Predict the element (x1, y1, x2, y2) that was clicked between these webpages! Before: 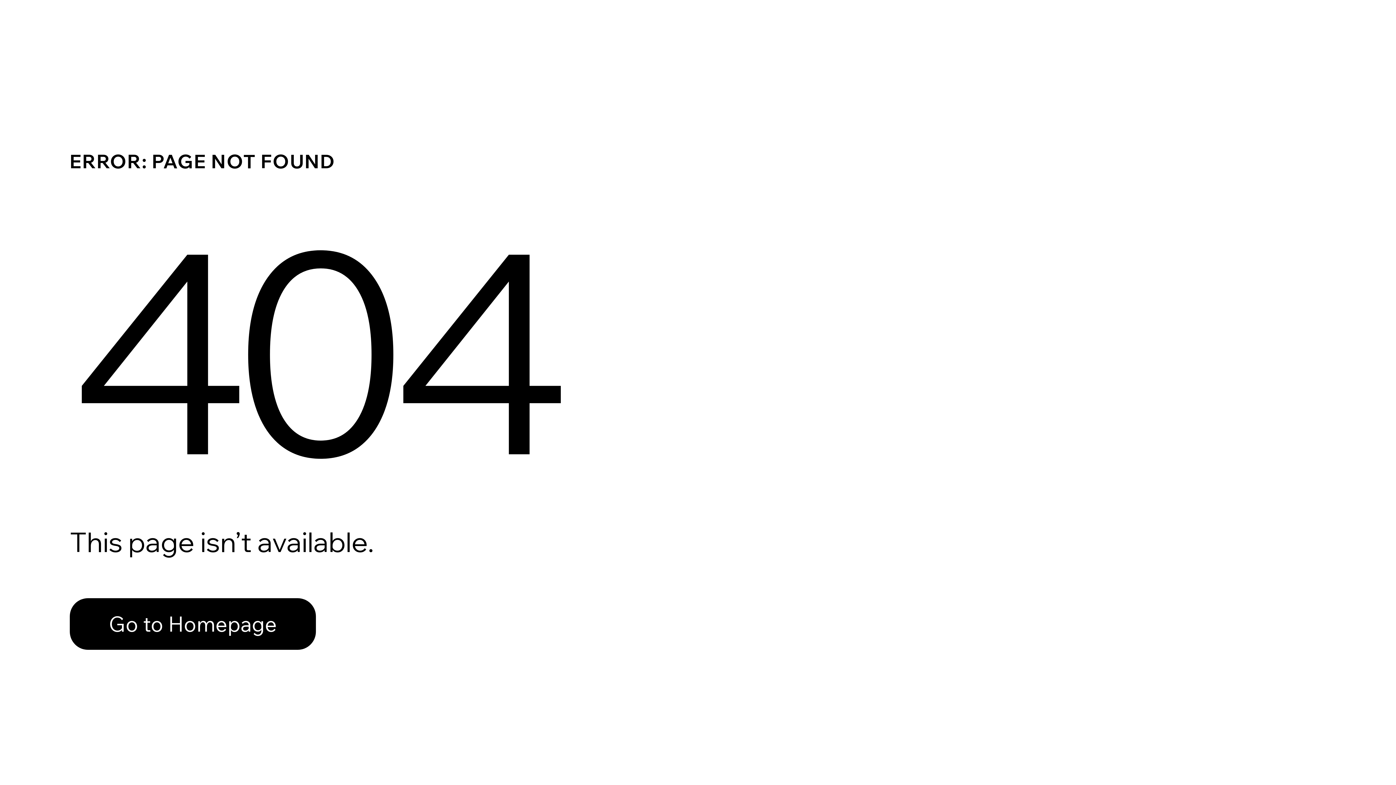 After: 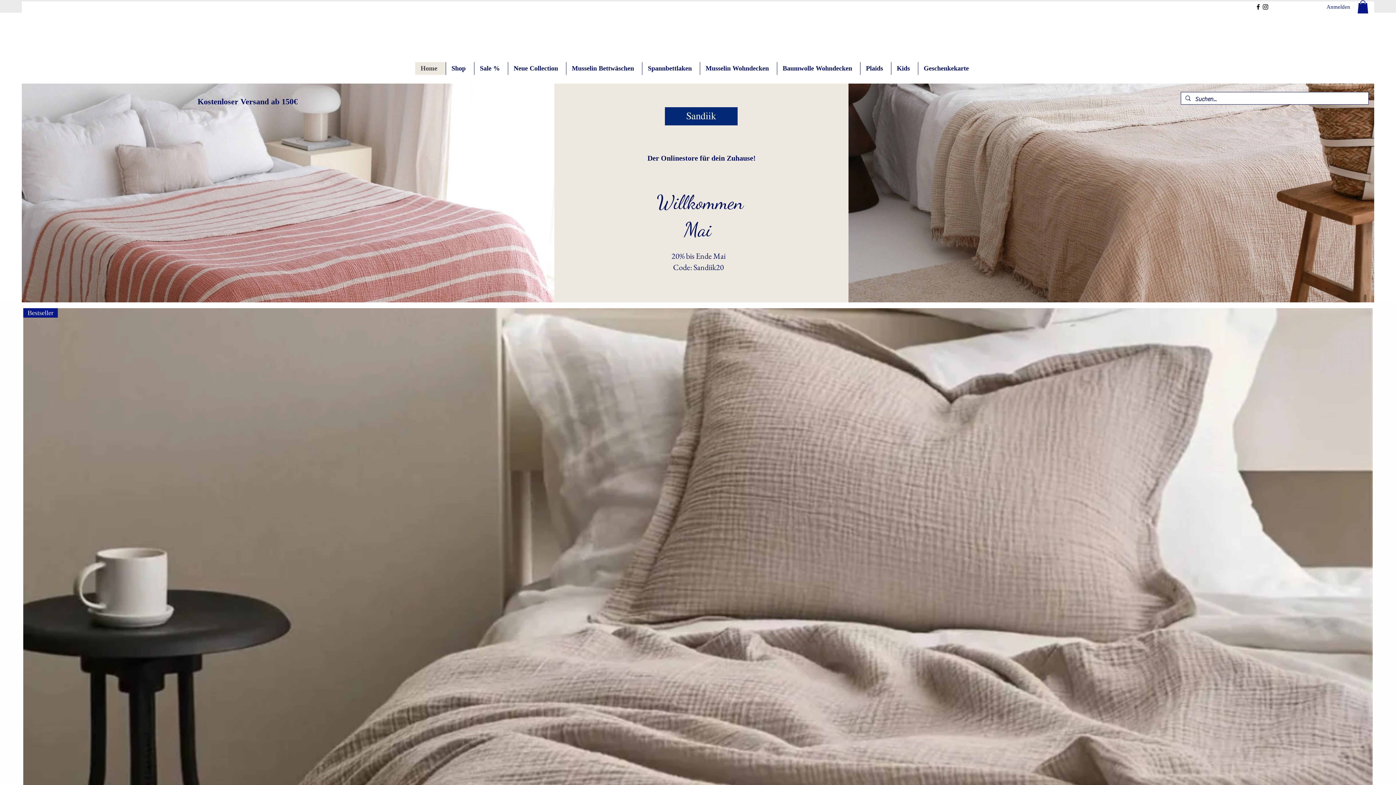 Action: bbox: (69, 582, 768, 659) label: Go to Homepage